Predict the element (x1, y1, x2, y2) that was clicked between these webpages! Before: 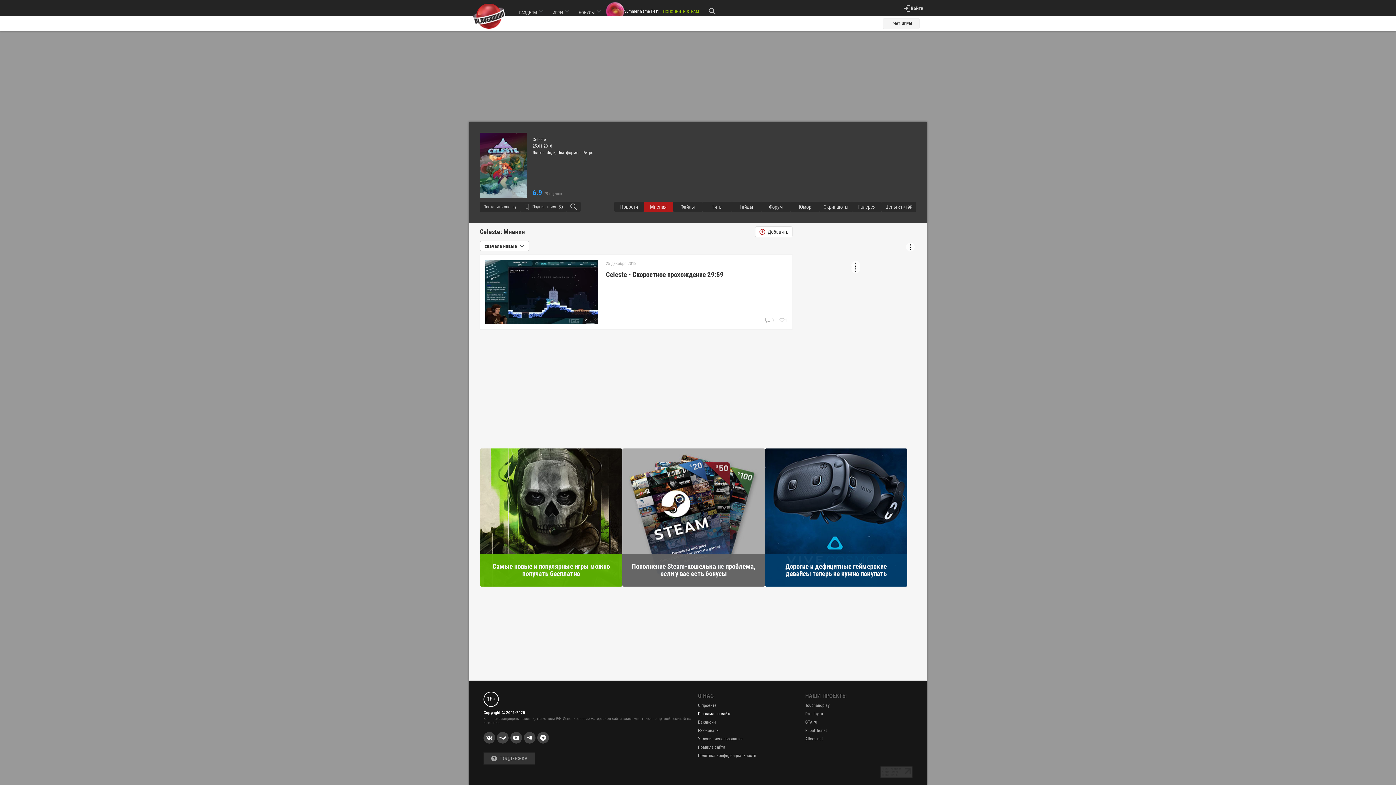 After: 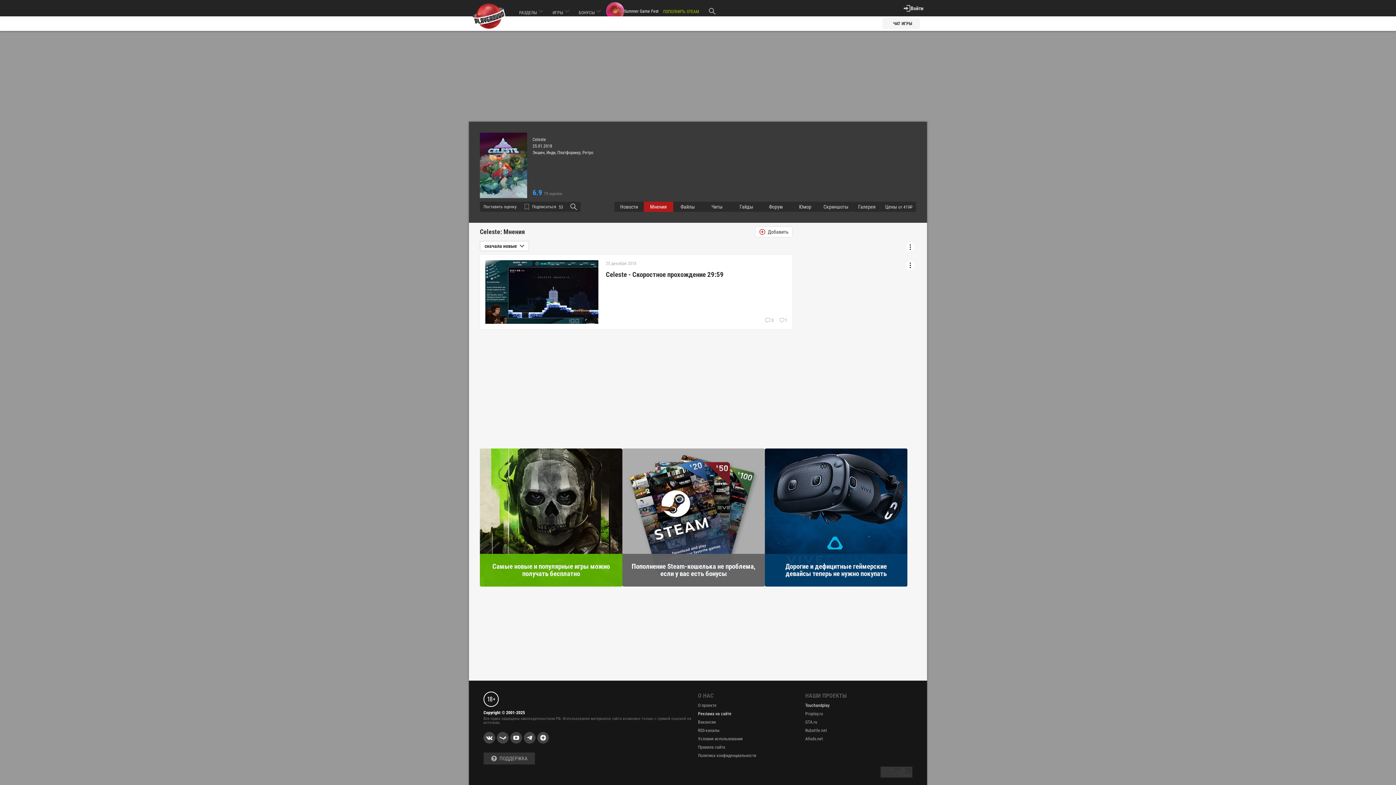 Action: bbox: (805, 703, 829, 708) label: Touchandplay